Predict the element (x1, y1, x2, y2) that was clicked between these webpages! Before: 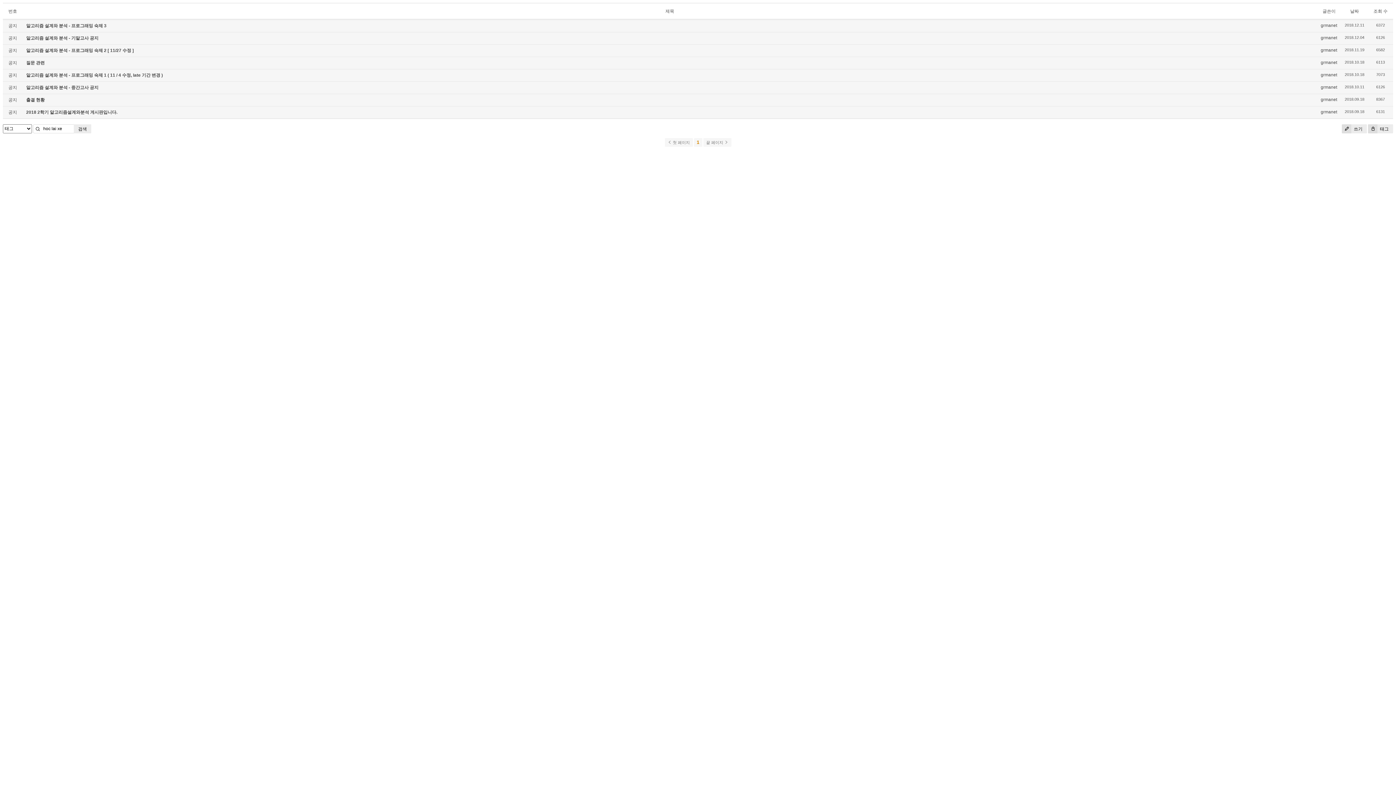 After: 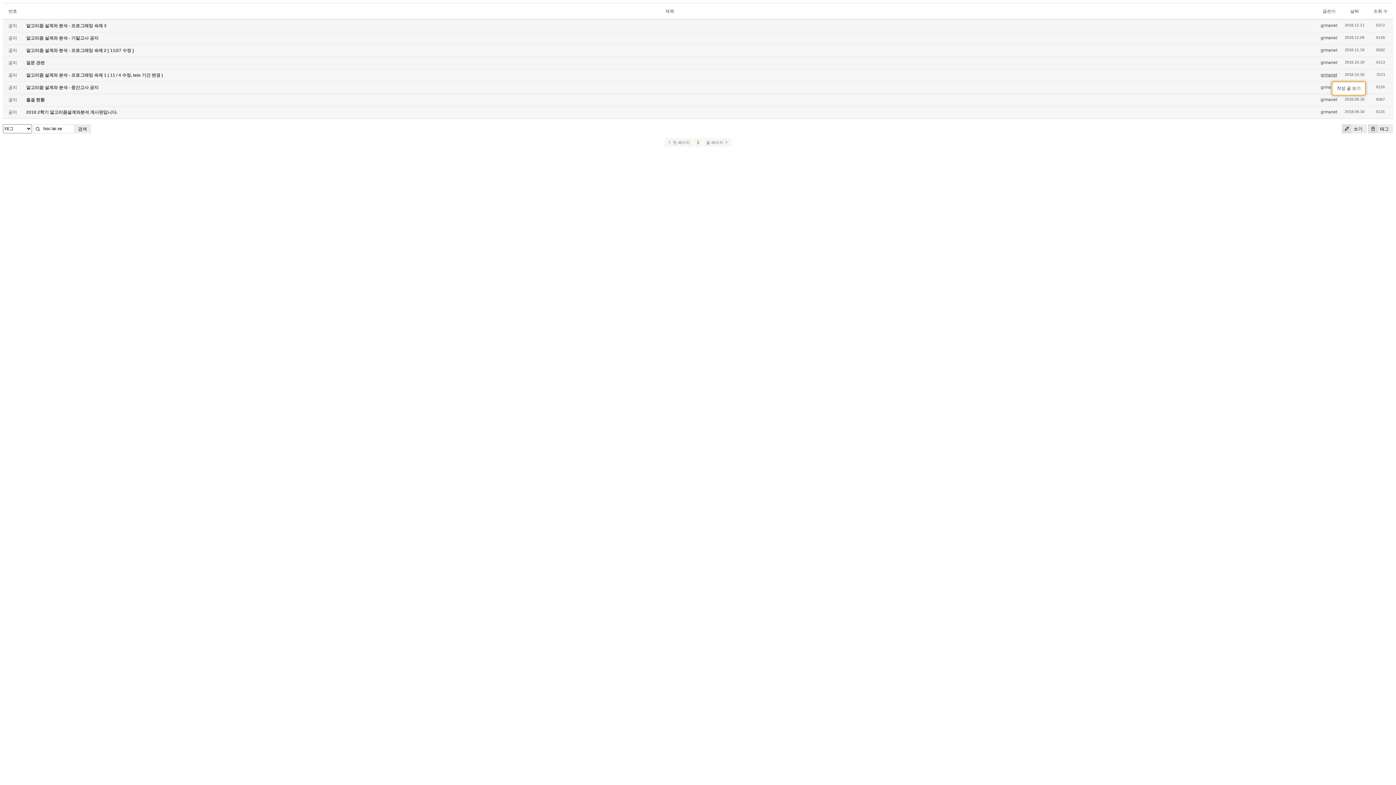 Action: bbox: (1321, 72, 1337, 77) label: grmanet